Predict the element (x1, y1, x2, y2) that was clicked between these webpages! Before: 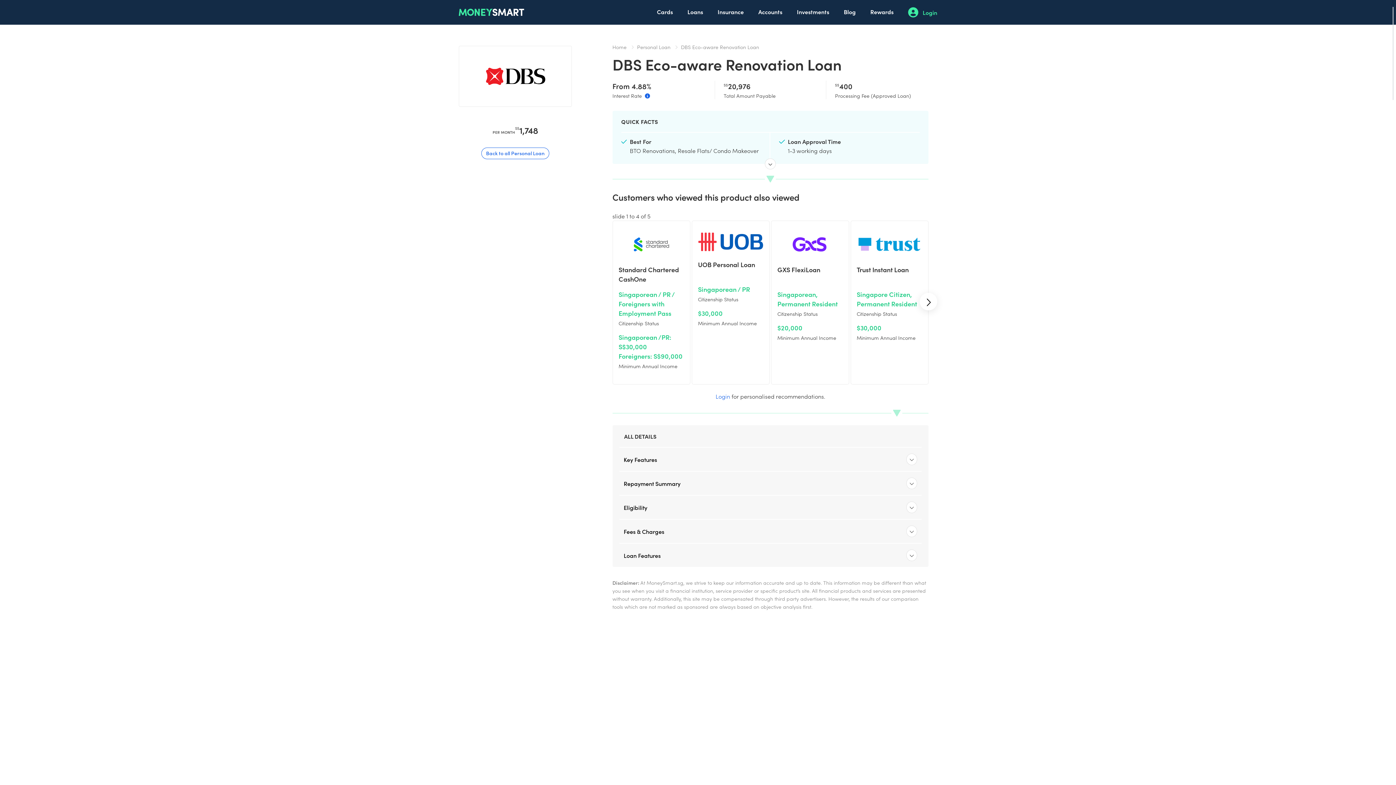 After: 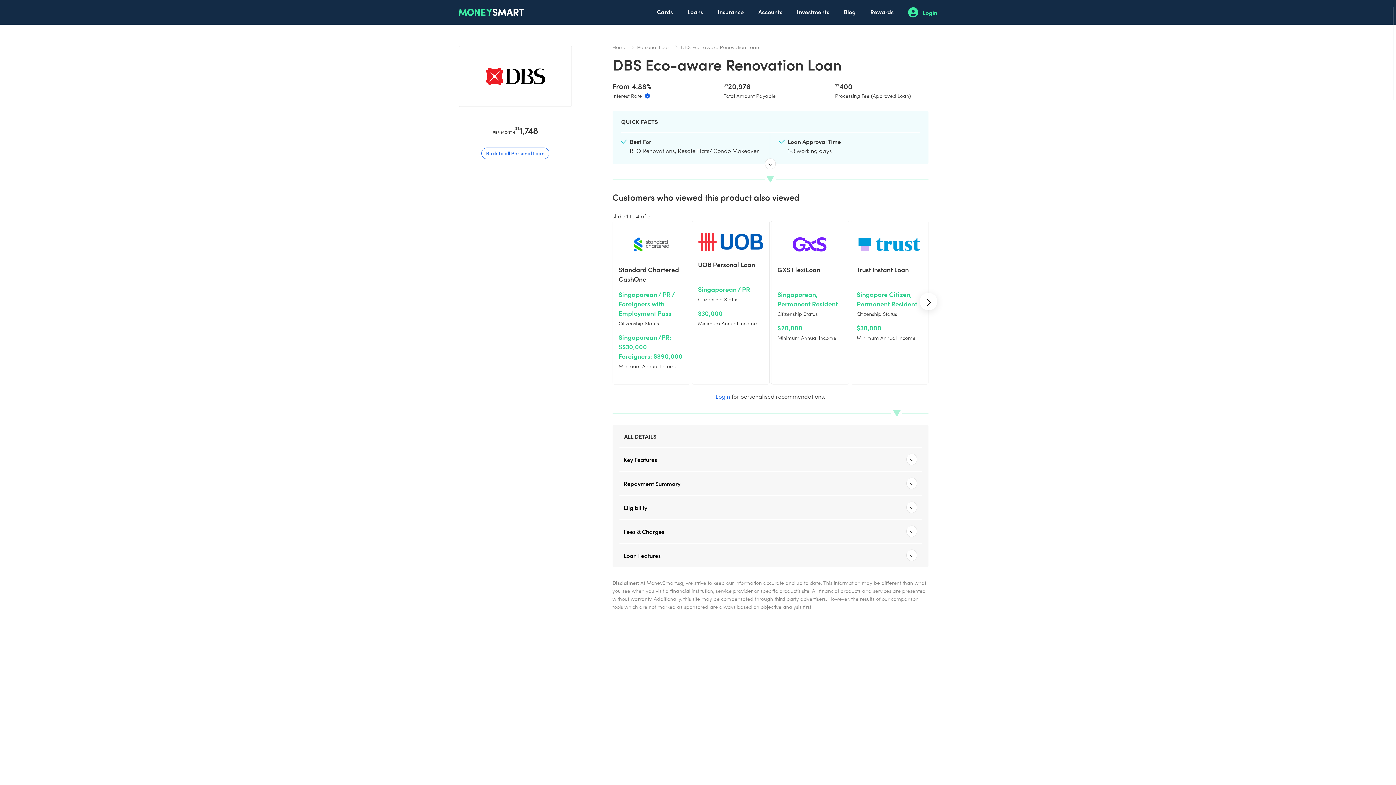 Action: bbox: (681, 43, 759, 50) label: DBS Eco-aware Renovation Loan